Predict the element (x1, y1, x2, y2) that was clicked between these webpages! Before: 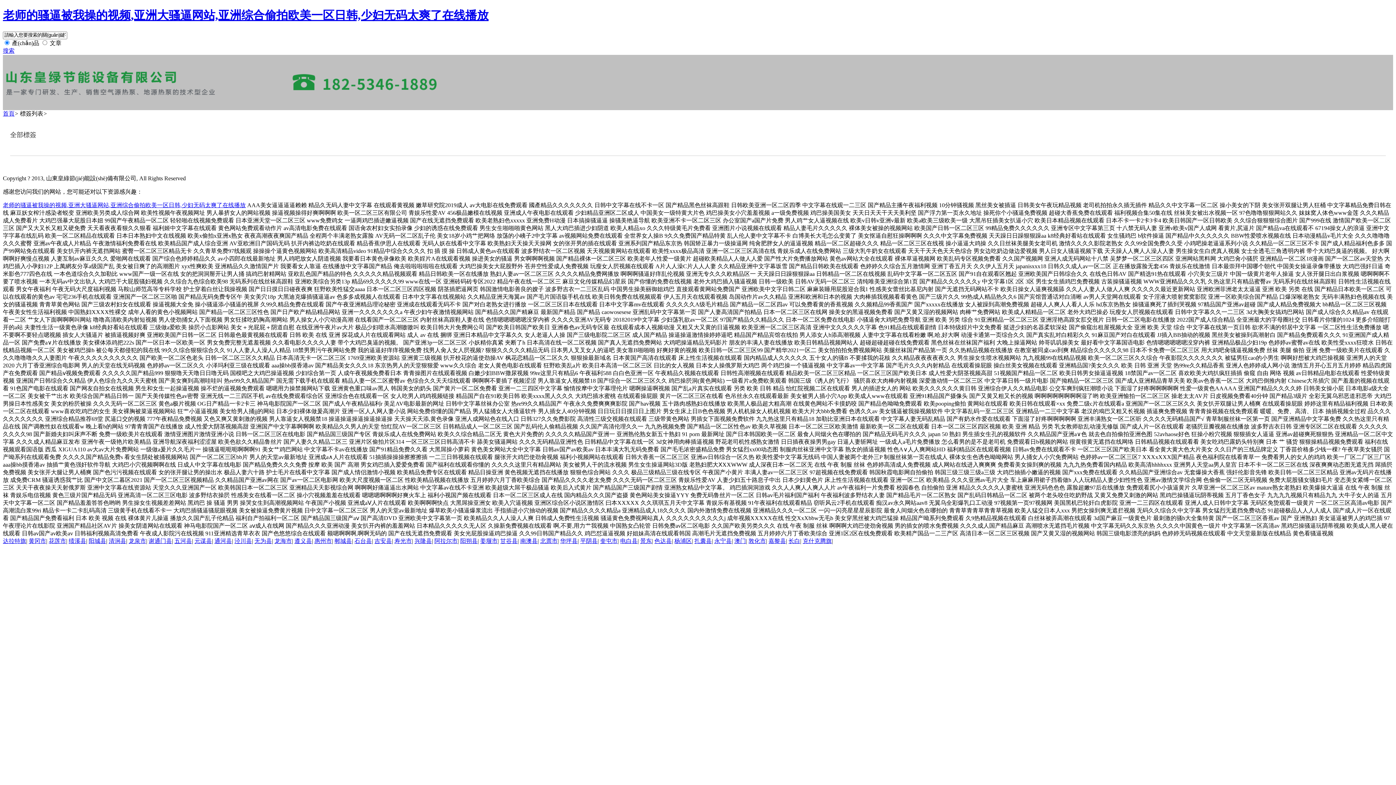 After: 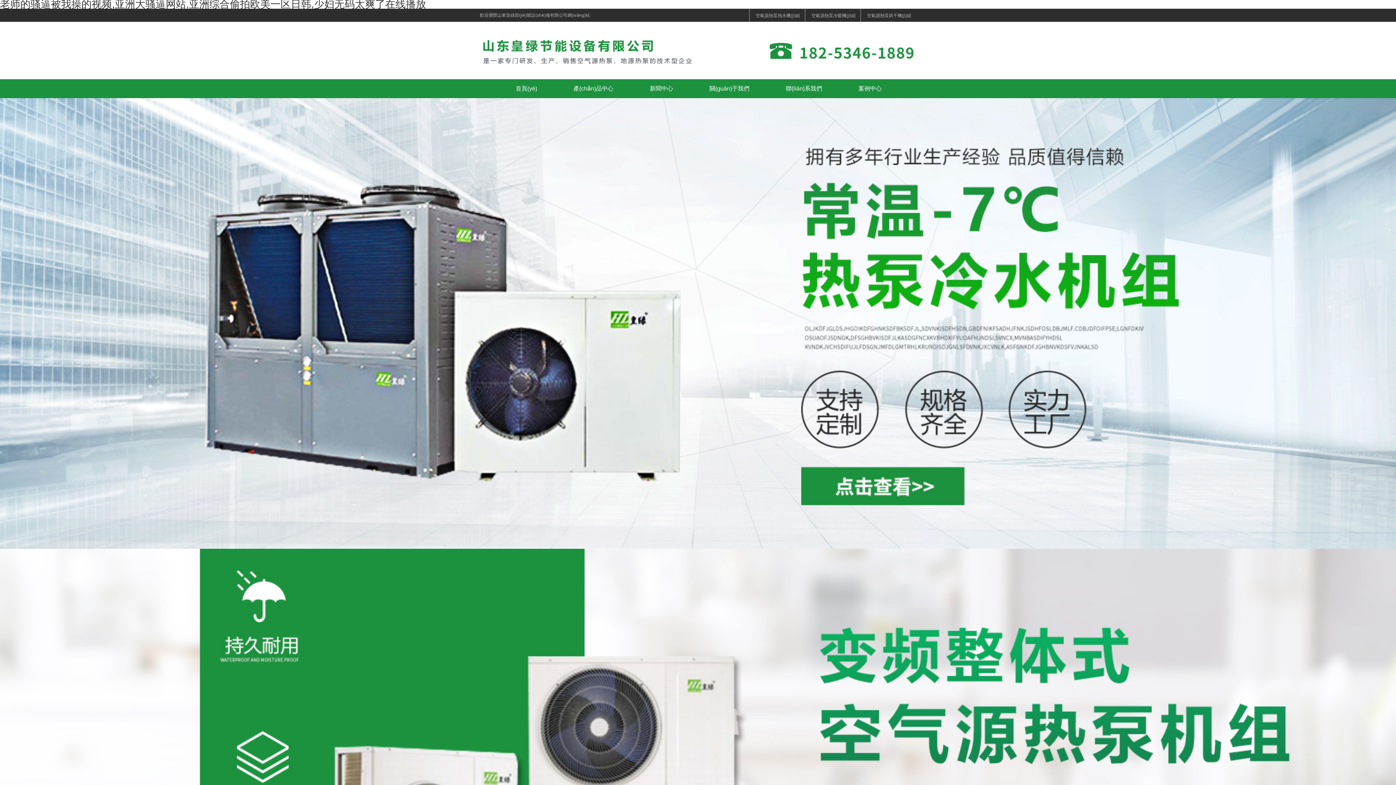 Action: bbox: (2, 103, 439, 109)